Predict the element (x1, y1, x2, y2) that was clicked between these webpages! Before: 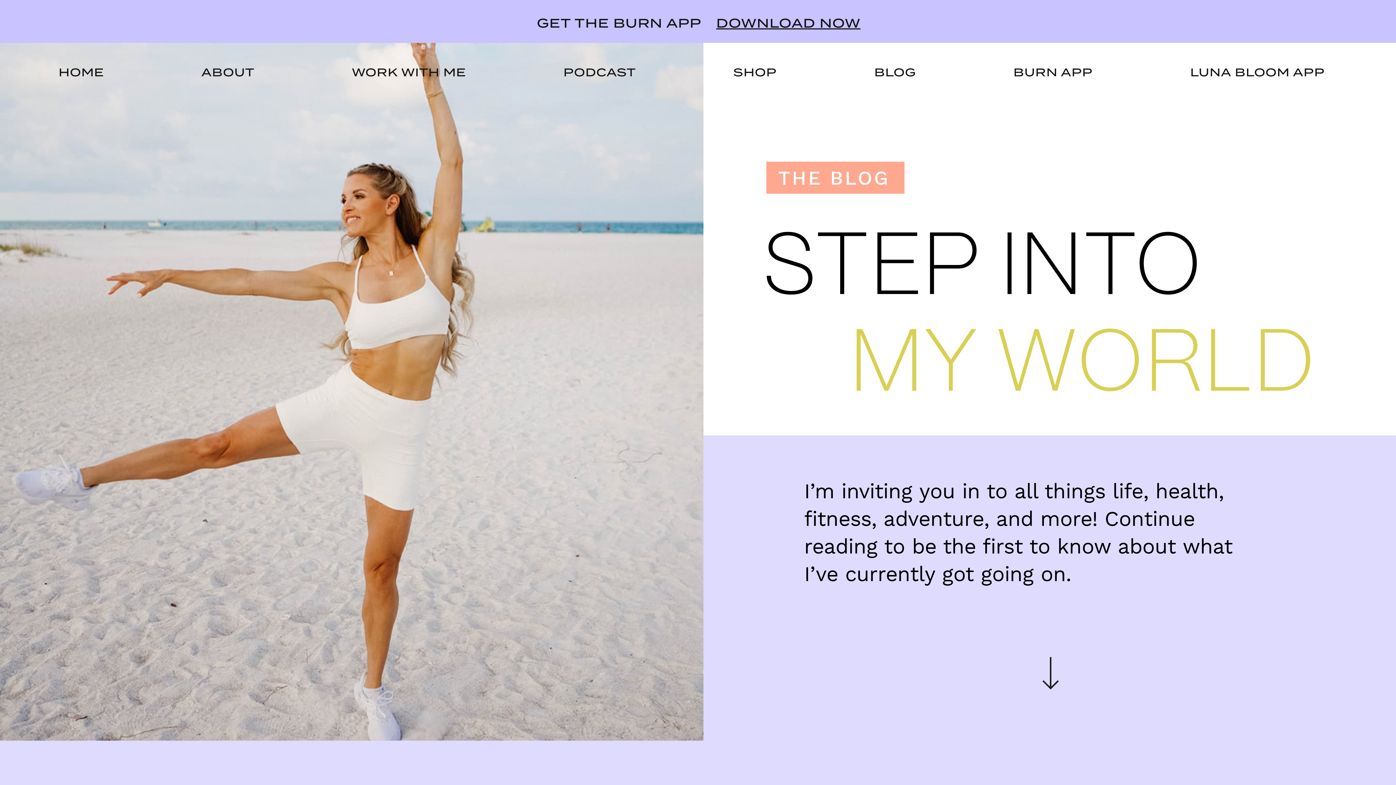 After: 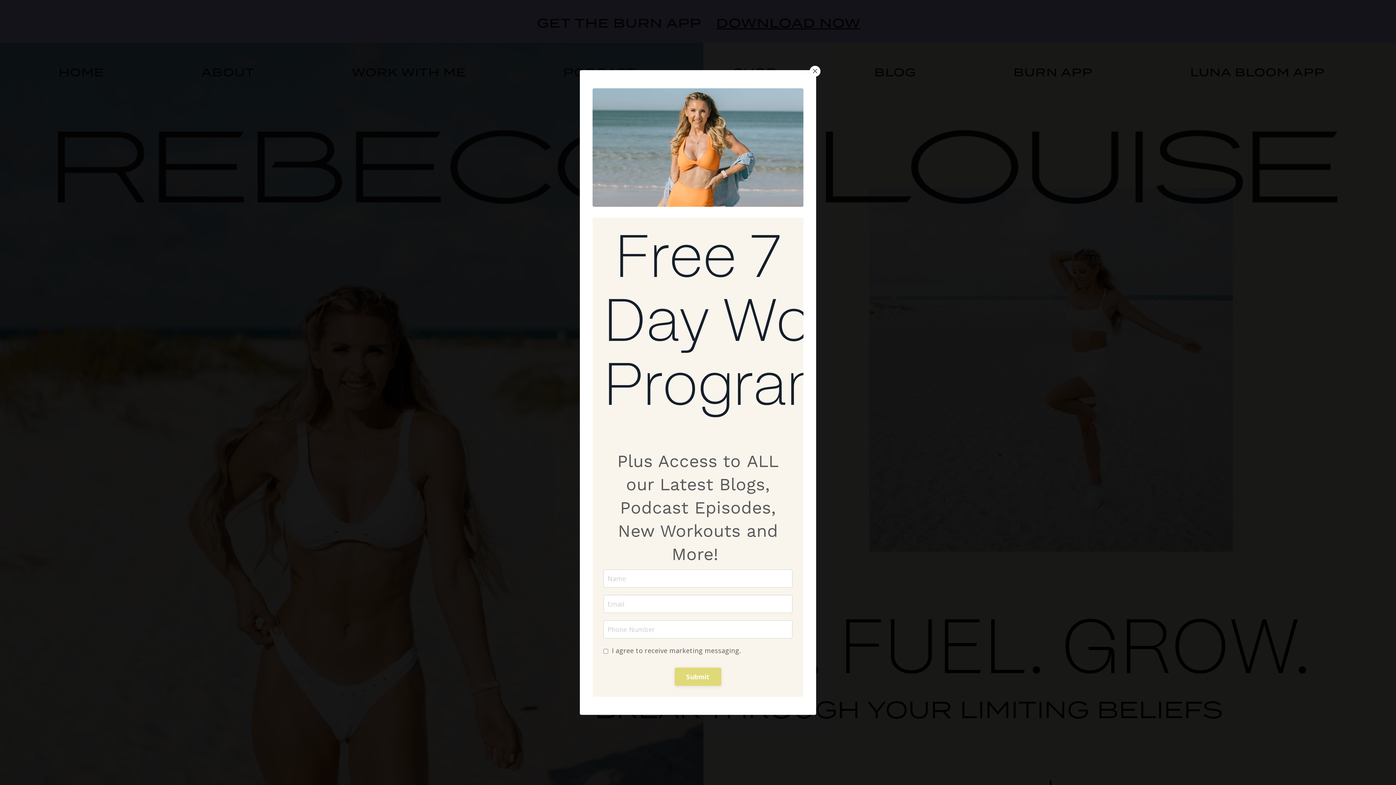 Action: label: HOME bbox: (58, 64, 103, 80)